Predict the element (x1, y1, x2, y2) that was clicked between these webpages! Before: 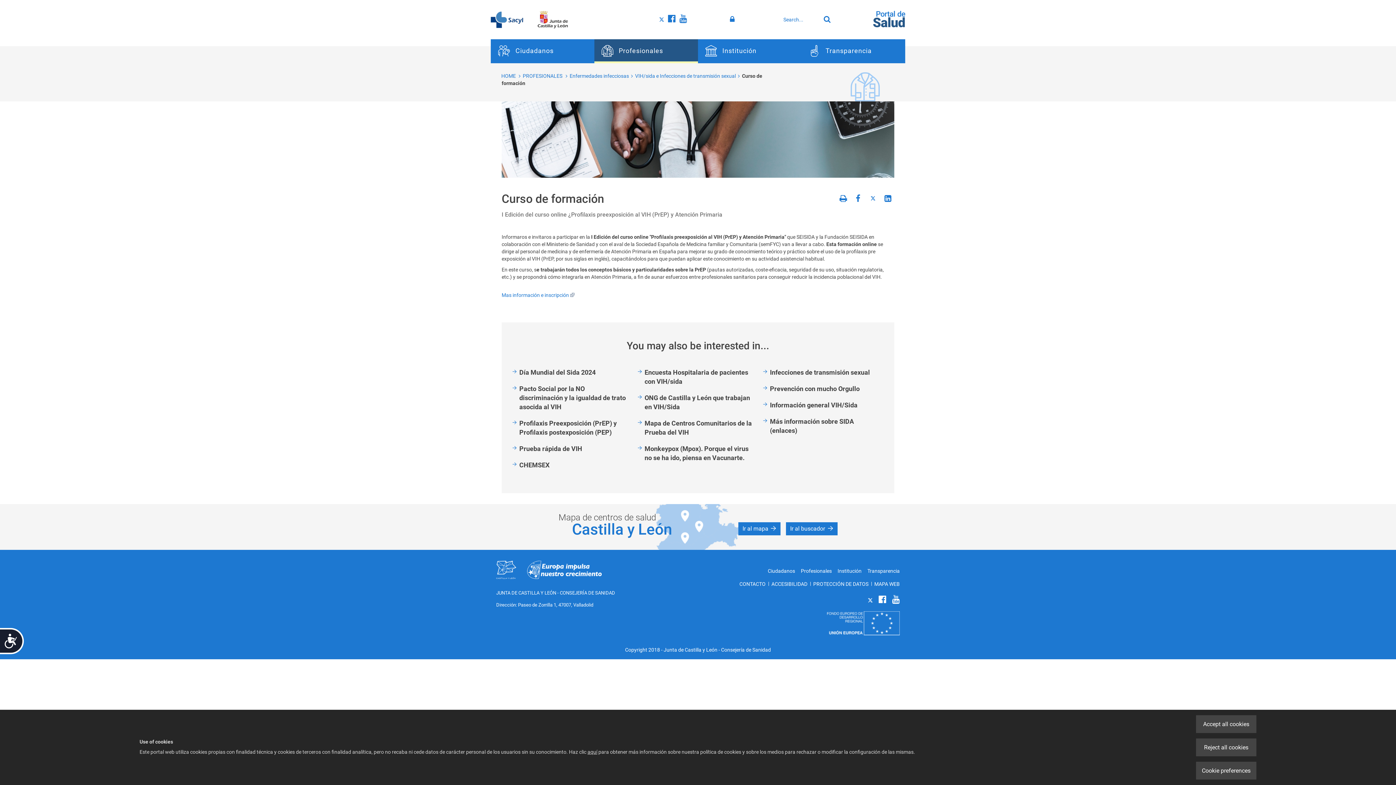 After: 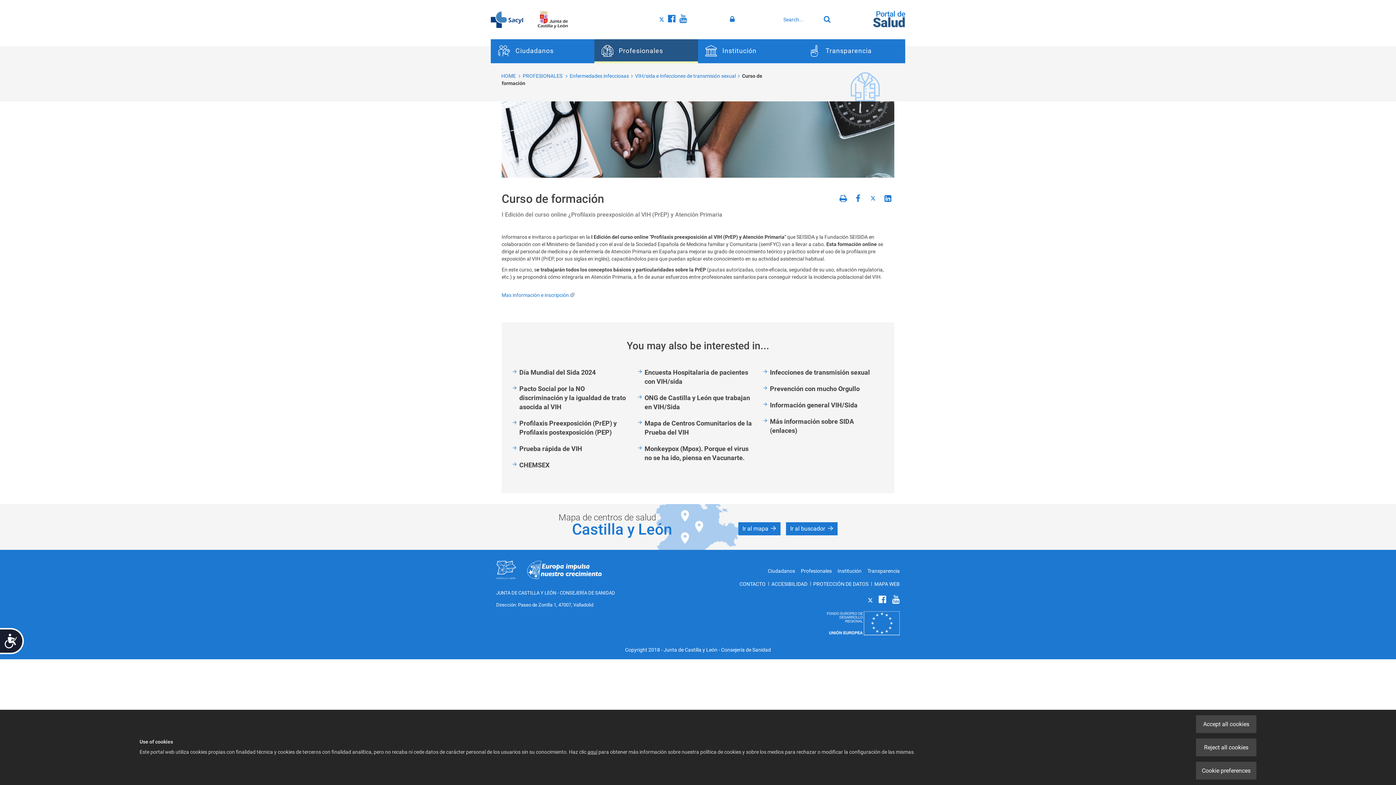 Action: bbox: (537, 16, 567, 22)